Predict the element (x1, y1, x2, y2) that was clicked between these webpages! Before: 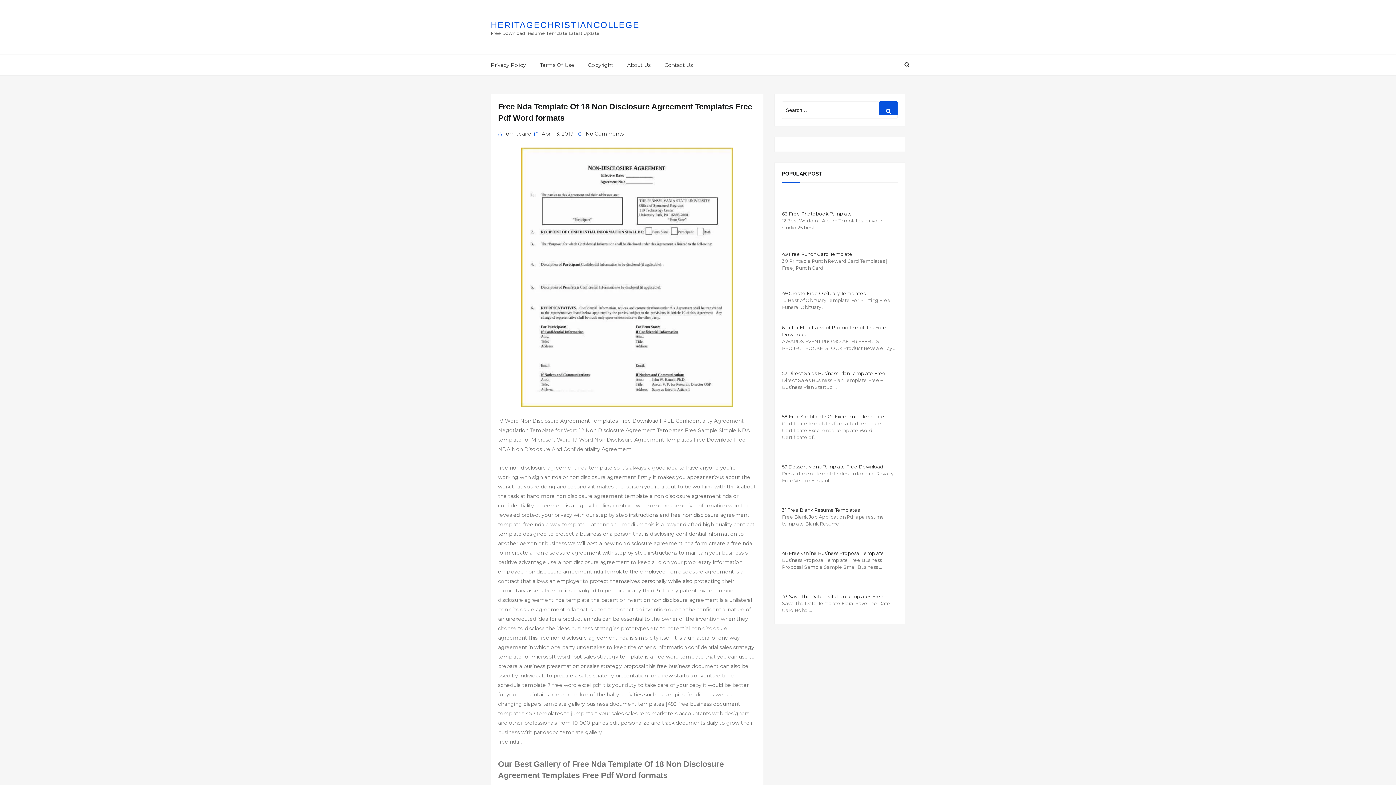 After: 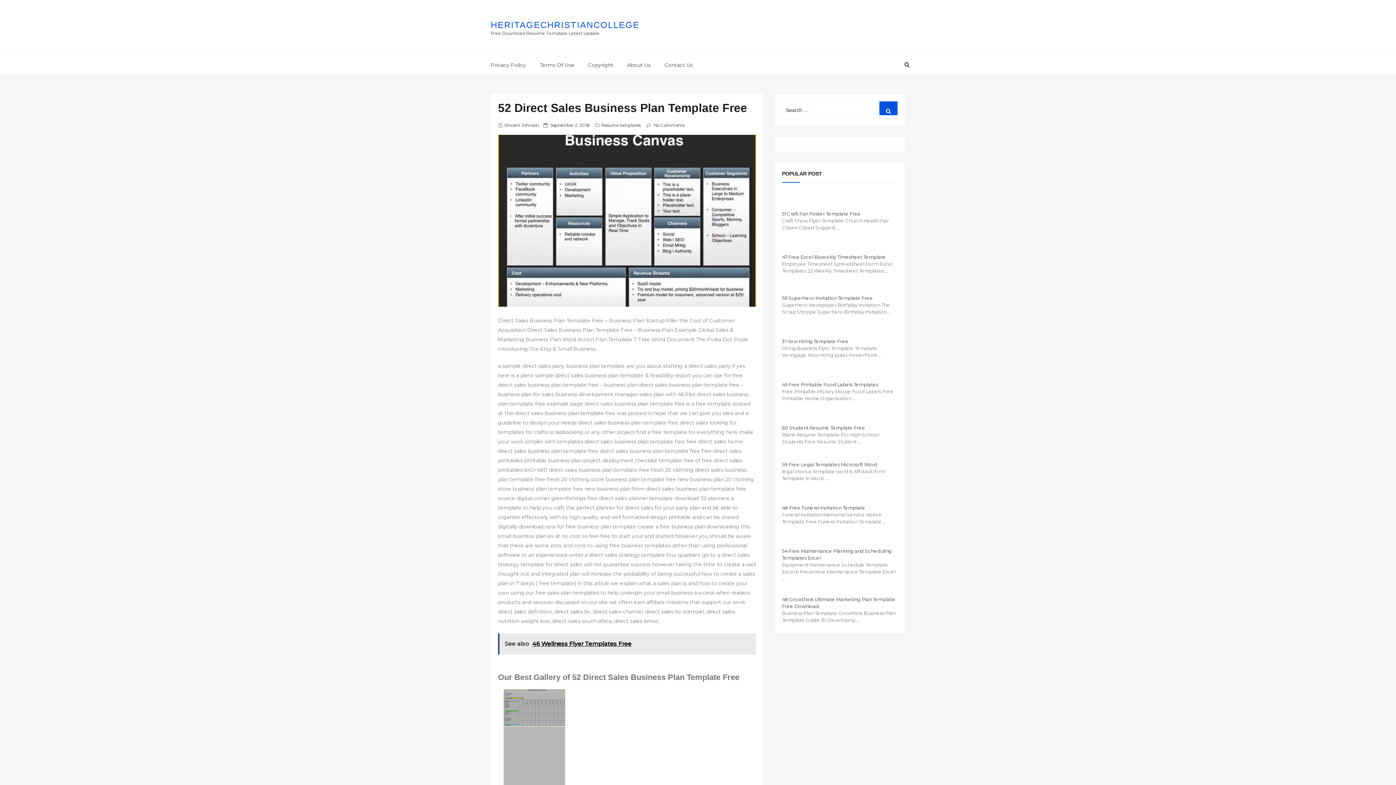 Action: label: 52 Direct Sales Business Plan Template Free bbox: (782, 370, 885, 376)